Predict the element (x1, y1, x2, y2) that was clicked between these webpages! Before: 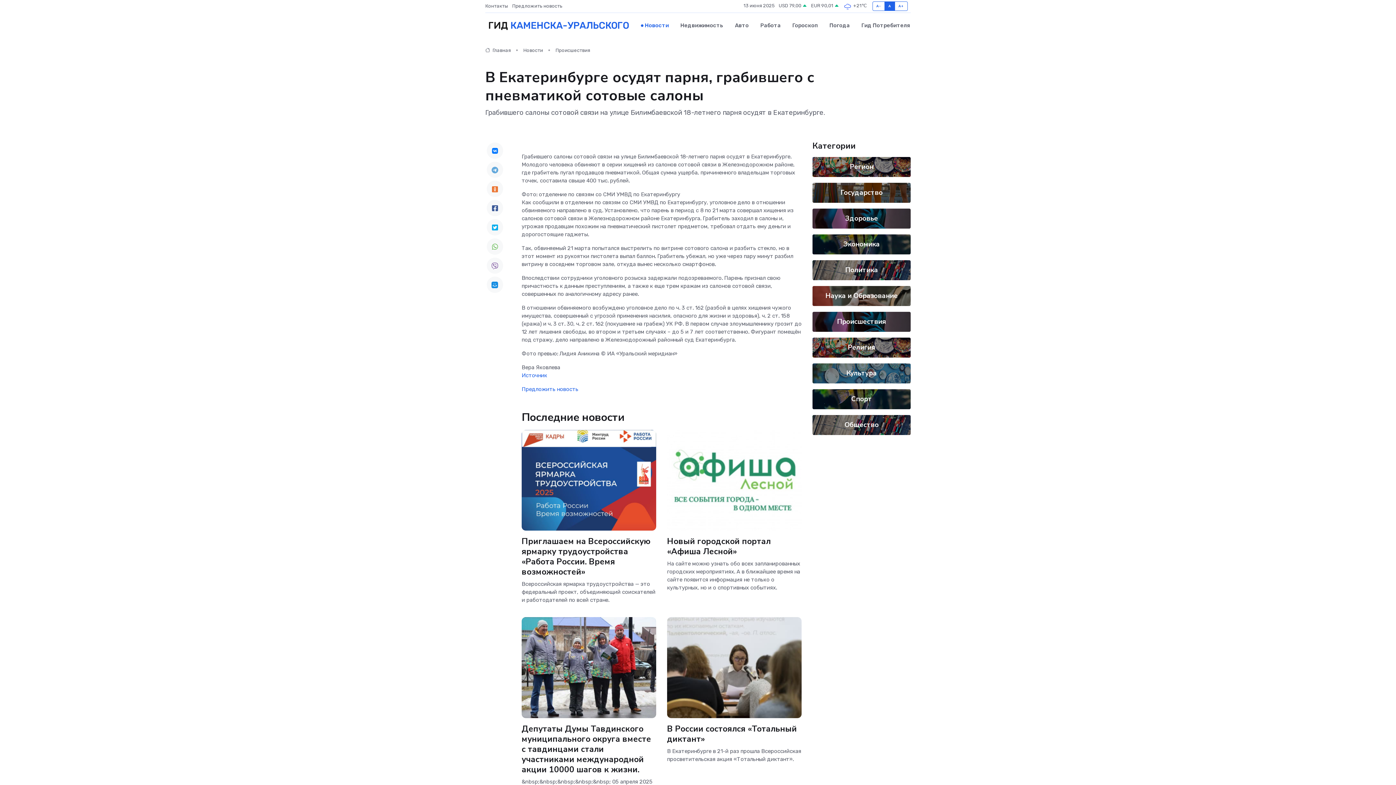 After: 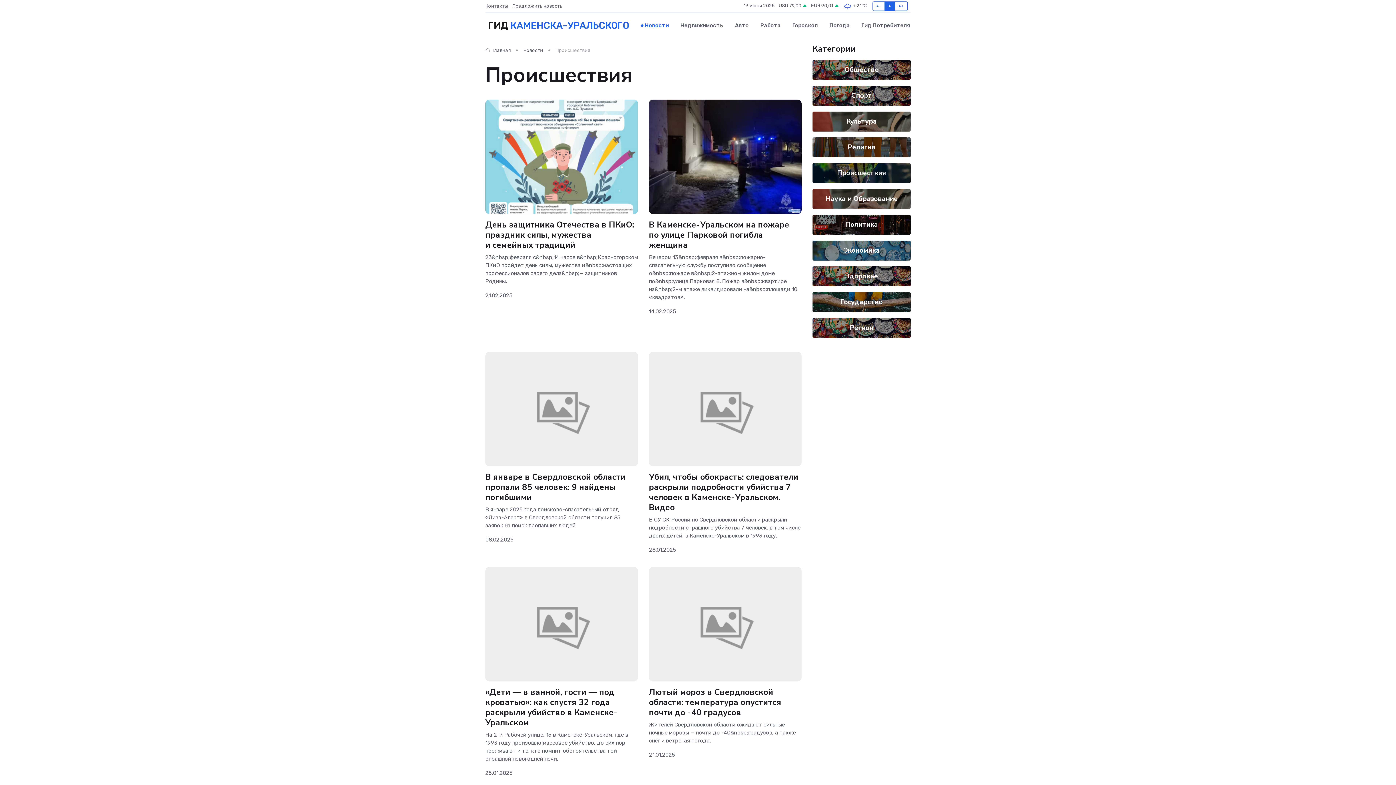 Action: label: Происшествия bbox: (837, 317, 886, 326)